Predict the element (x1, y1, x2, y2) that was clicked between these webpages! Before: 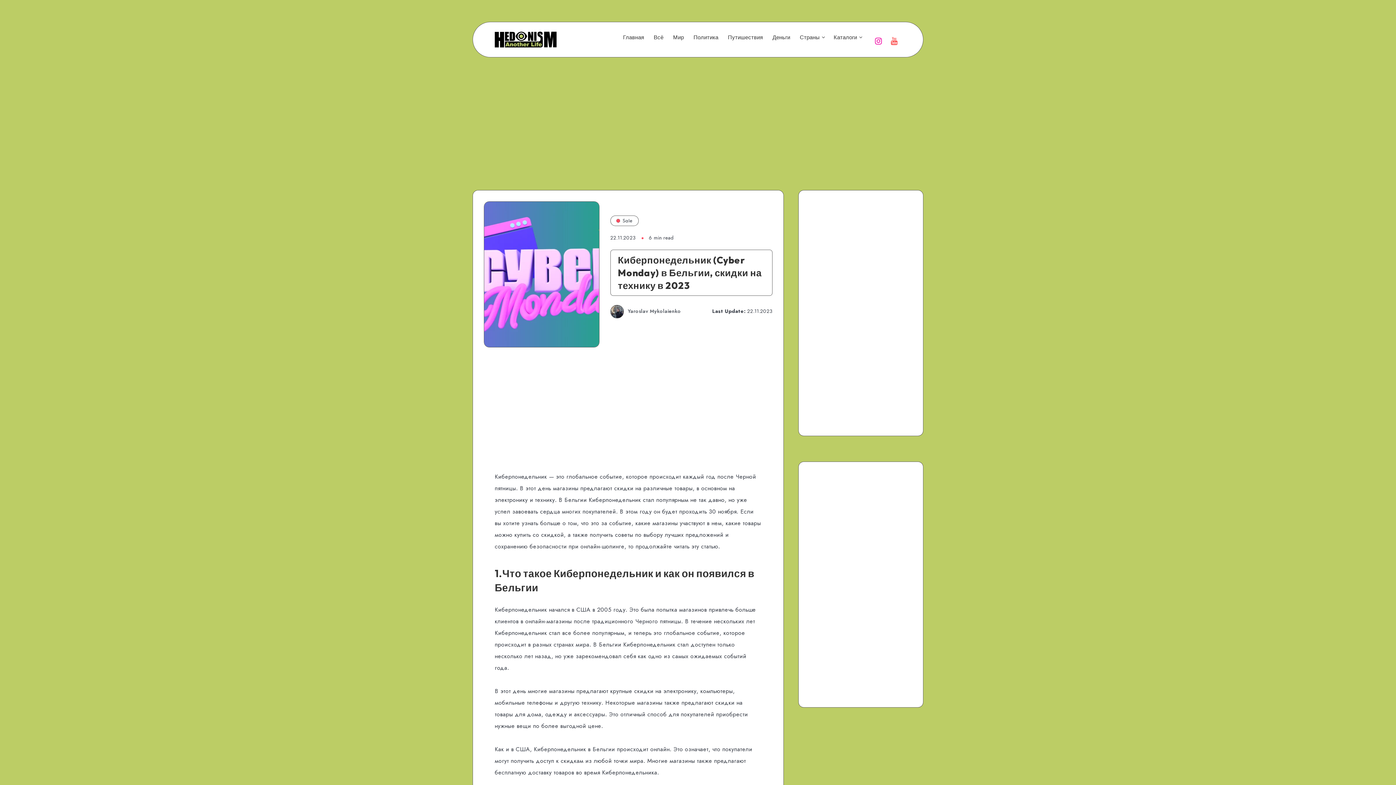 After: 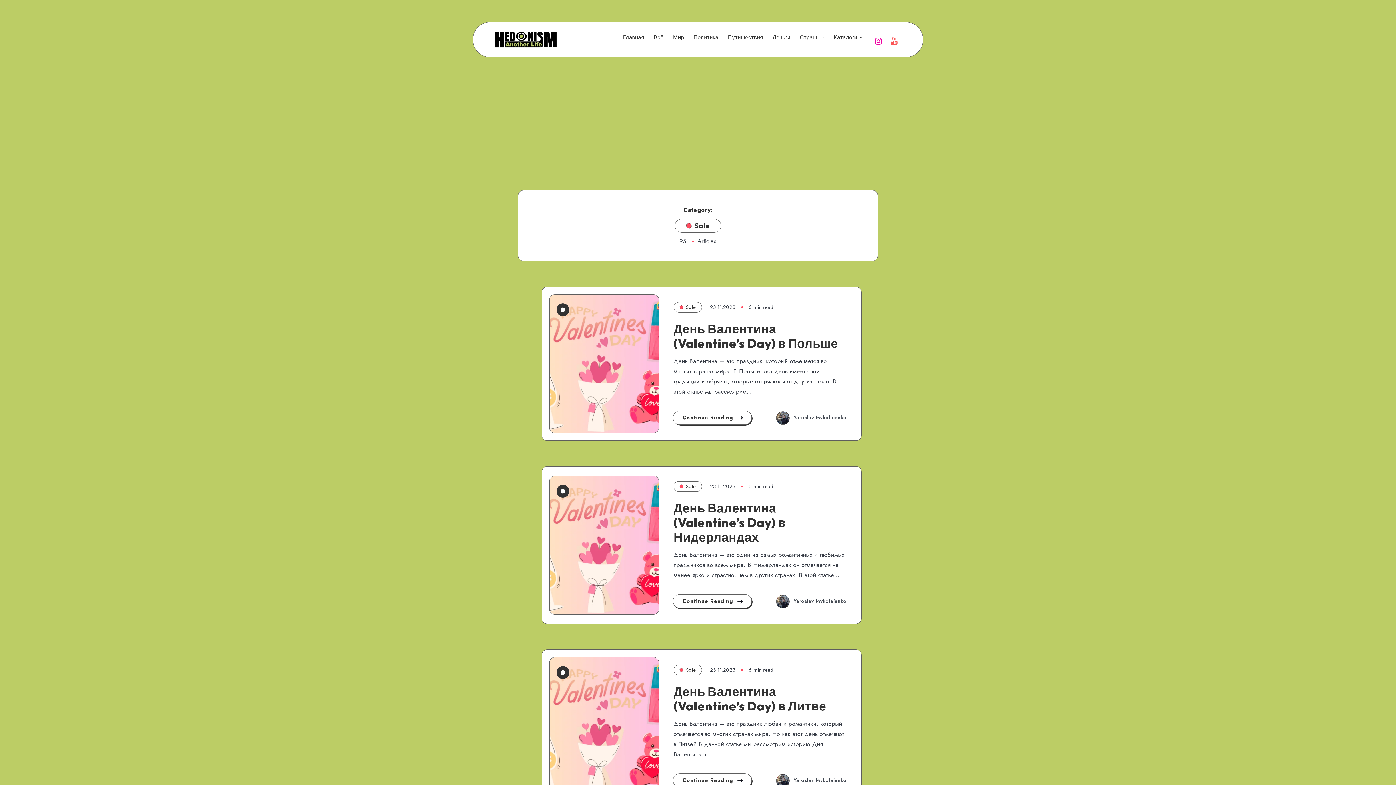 Action: bbox: (610, 215, 638, 226) label: Sale